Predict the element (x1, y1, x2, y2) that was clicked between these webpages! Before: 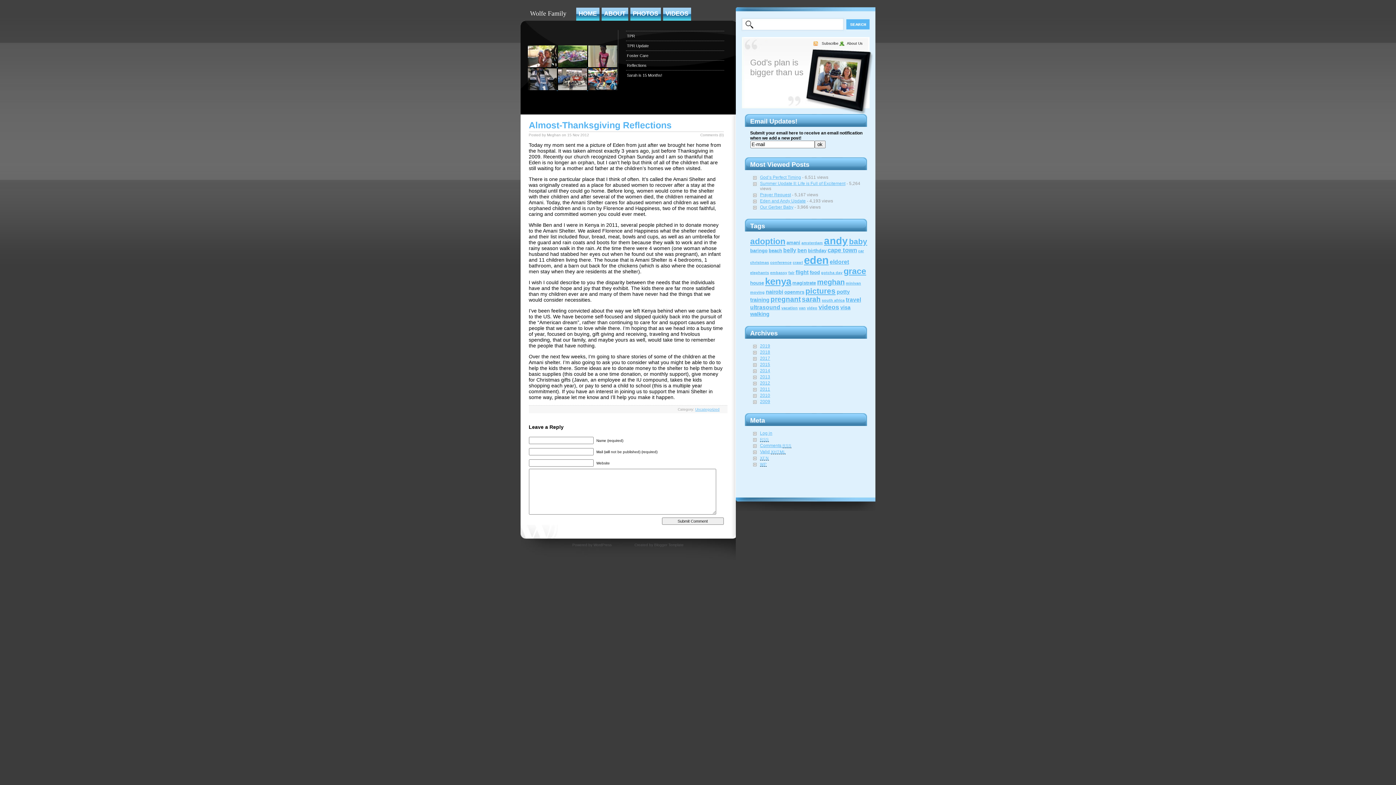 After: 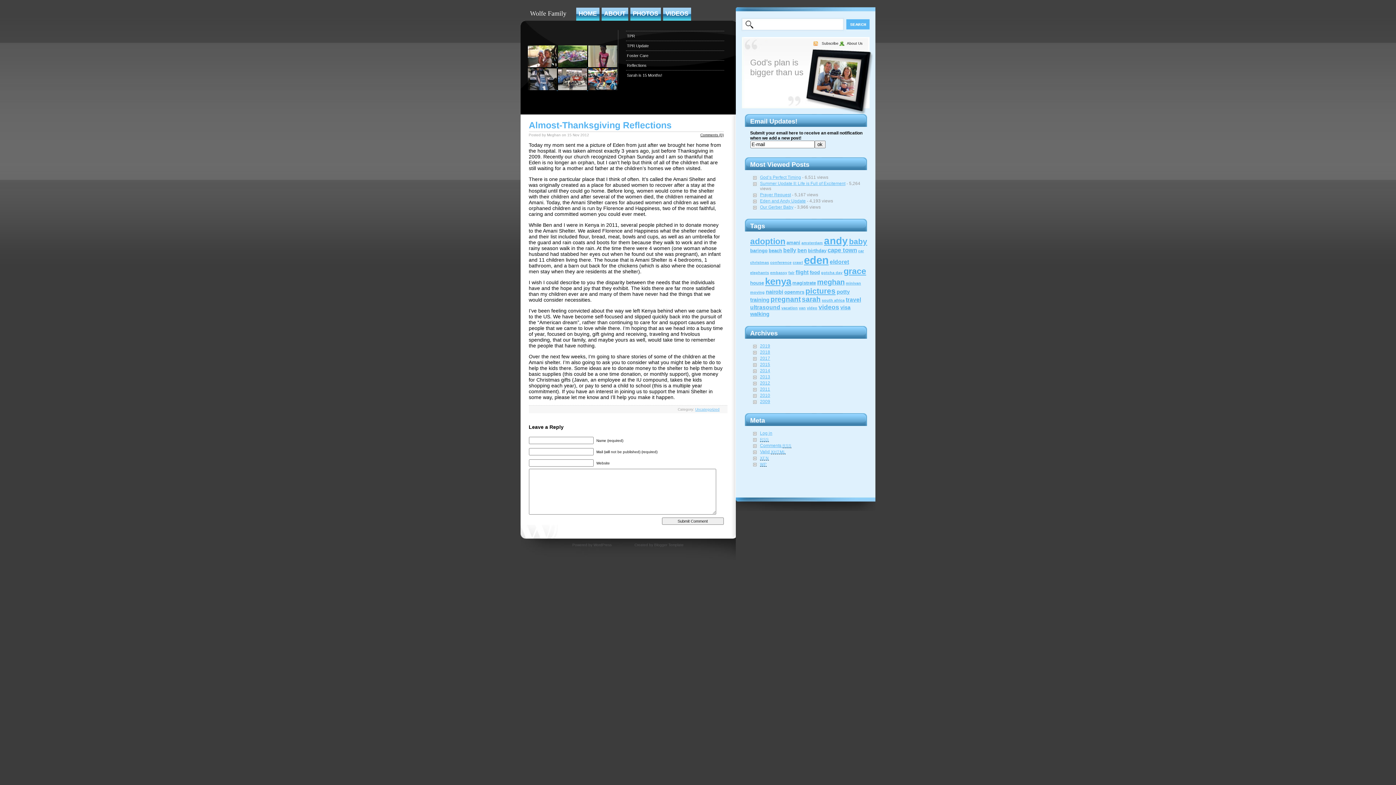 Action: bbox: (700, 133, 723, 137) label: Comments (0)